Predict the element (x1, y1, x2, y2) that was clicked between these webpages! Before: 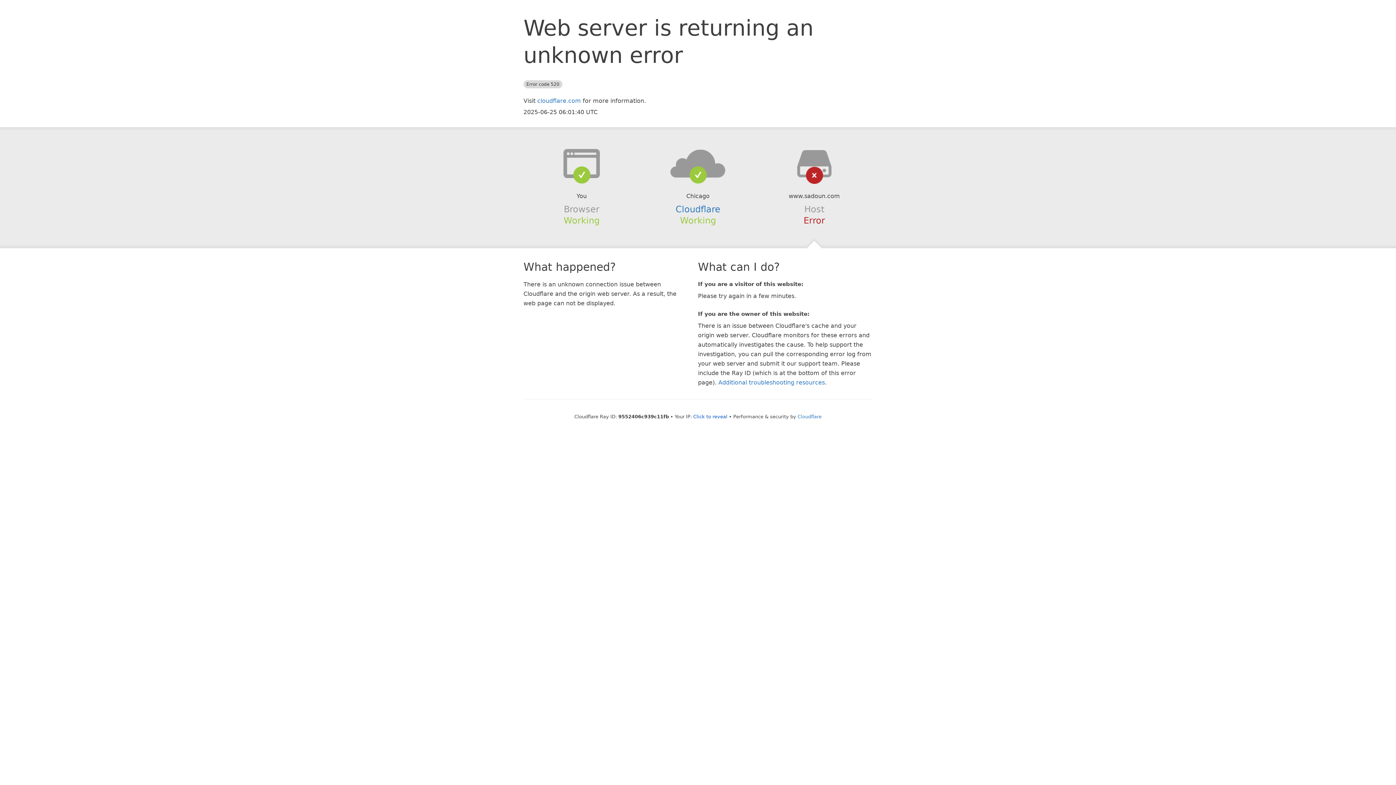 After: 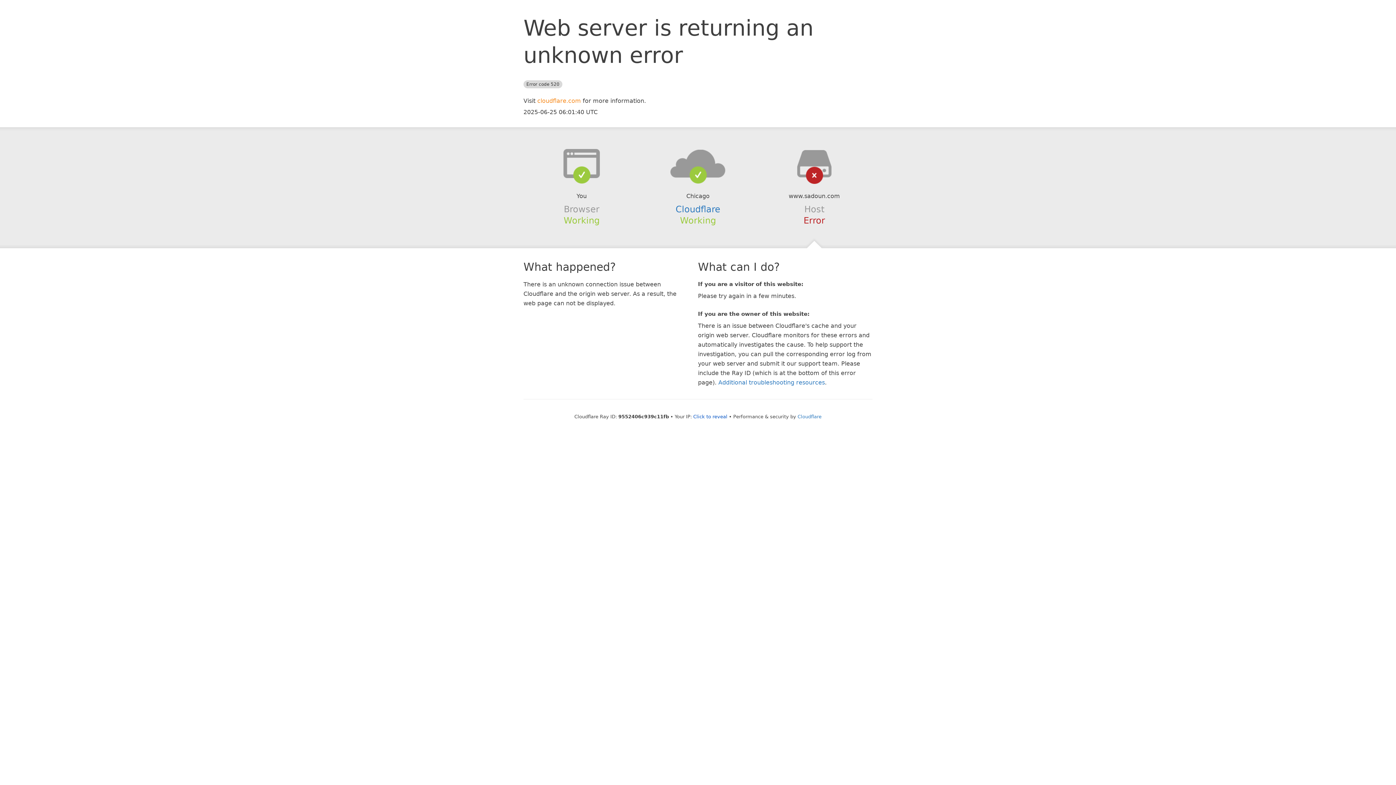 Action: bbox: (537, 97, 581, 104) label: cloudflare.com